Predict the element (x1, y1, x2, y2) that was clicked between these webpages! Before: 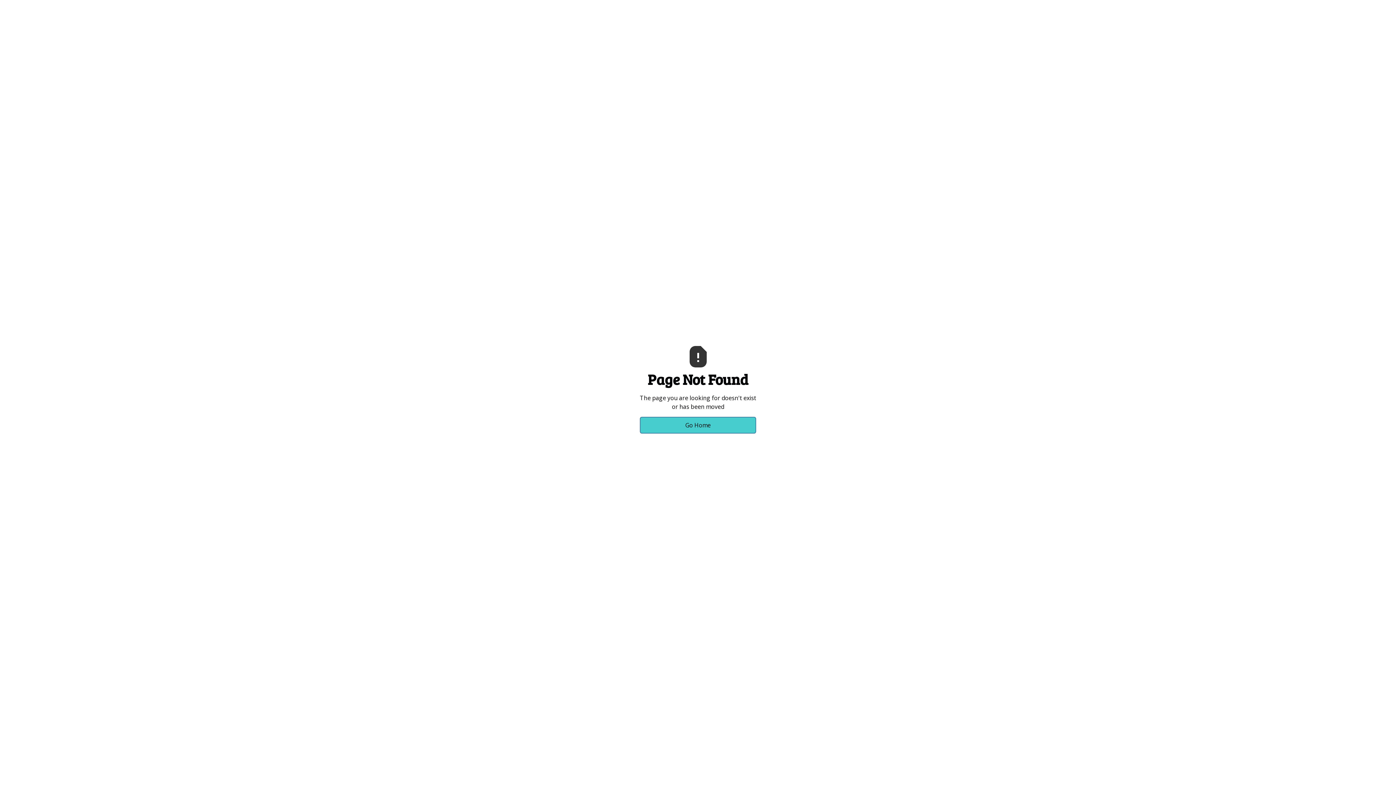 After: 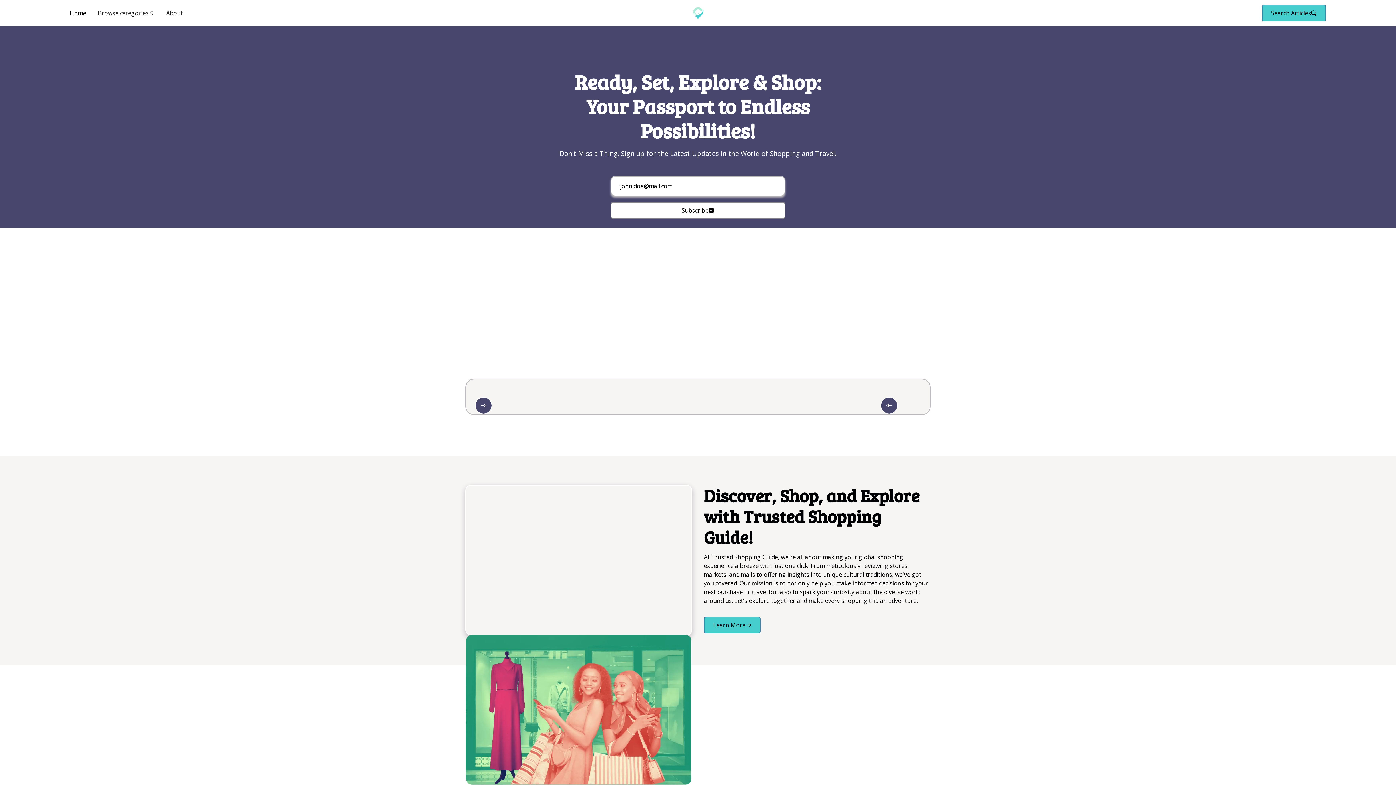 Action: bbox: (640, 417, 756, 433) label: Go Home